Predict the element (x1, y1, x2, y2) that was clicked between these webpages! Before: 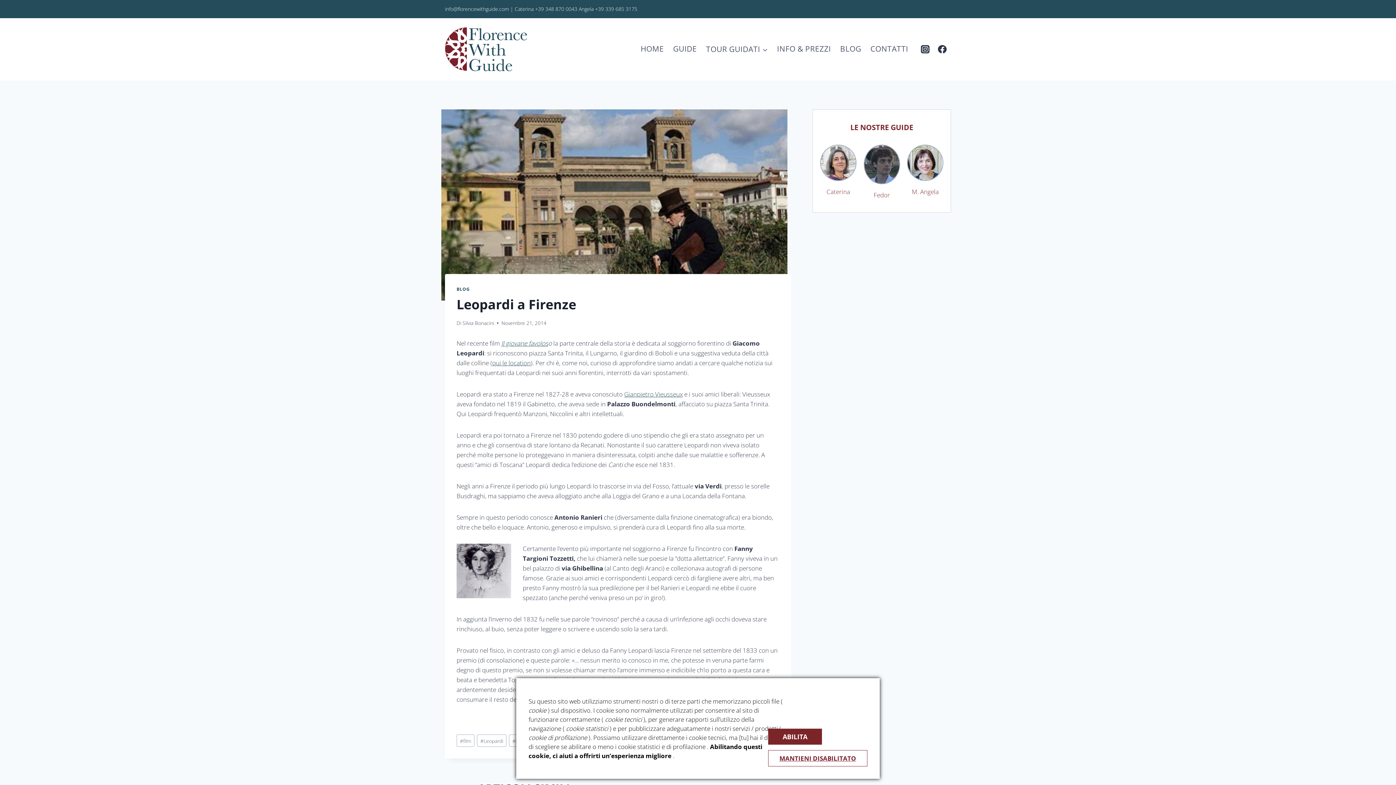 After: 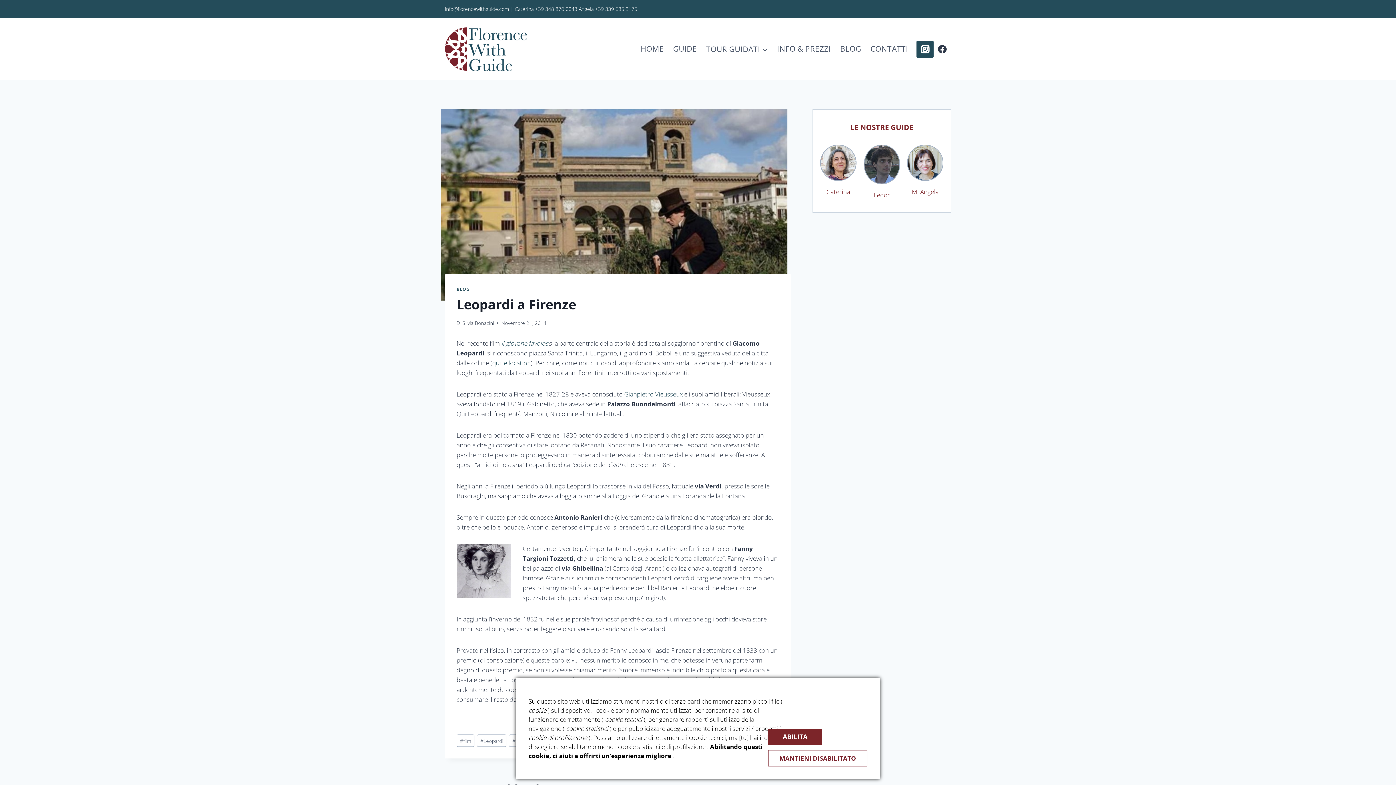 Action: bbox: (916, 40, 933, 57) label: Instagram